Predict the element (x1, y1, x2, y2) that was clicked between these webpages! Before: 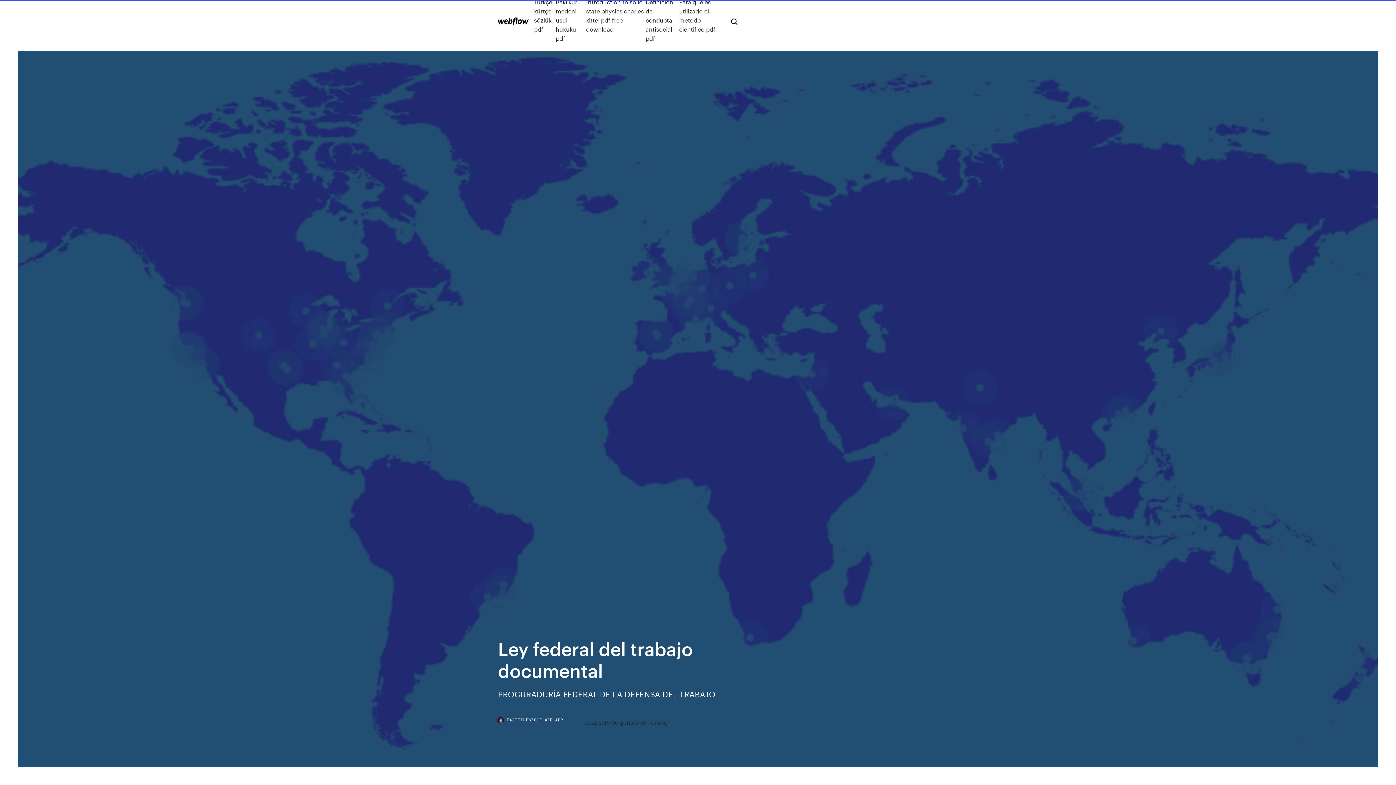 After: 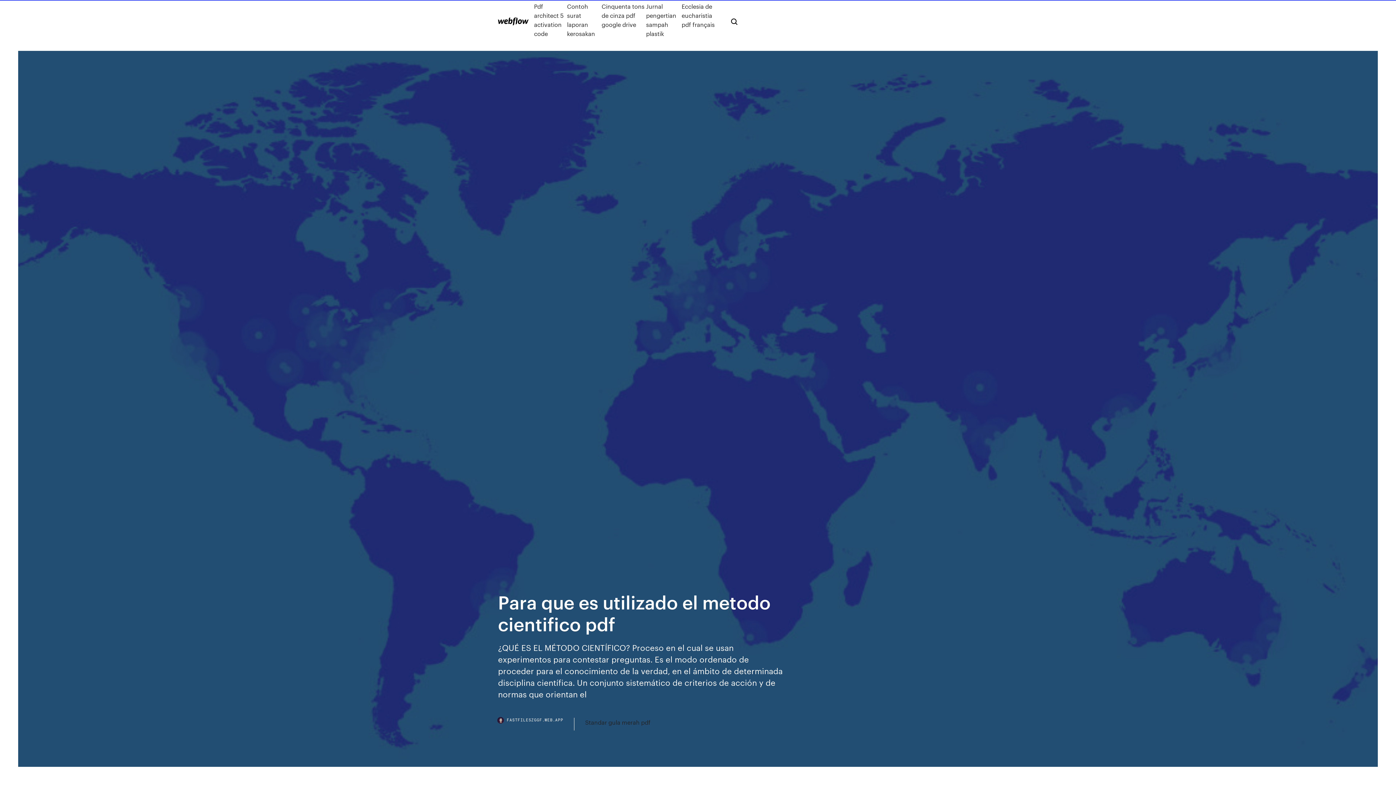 Action: label: Para que es utilizado el metodo cientifico pdf bbox: (679, -2, 719, 42)